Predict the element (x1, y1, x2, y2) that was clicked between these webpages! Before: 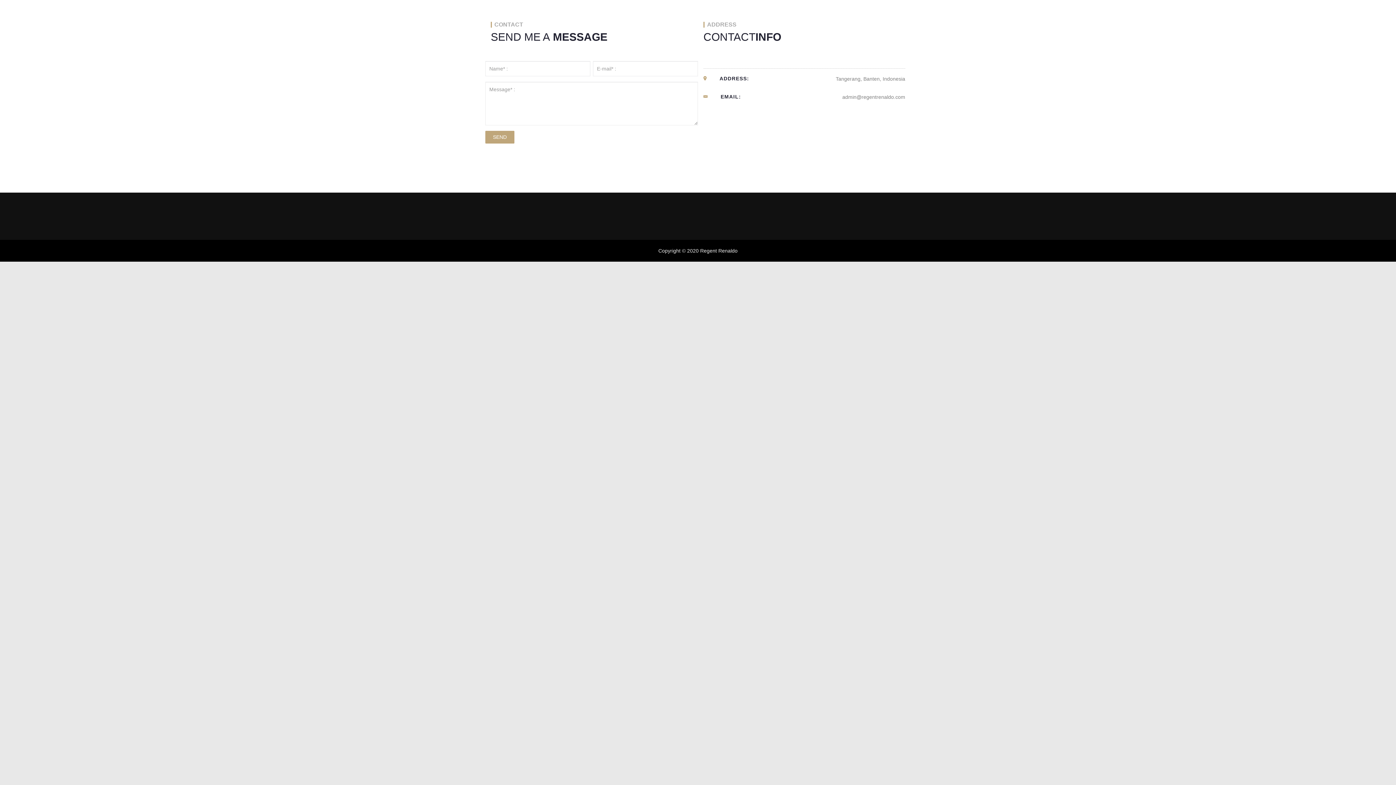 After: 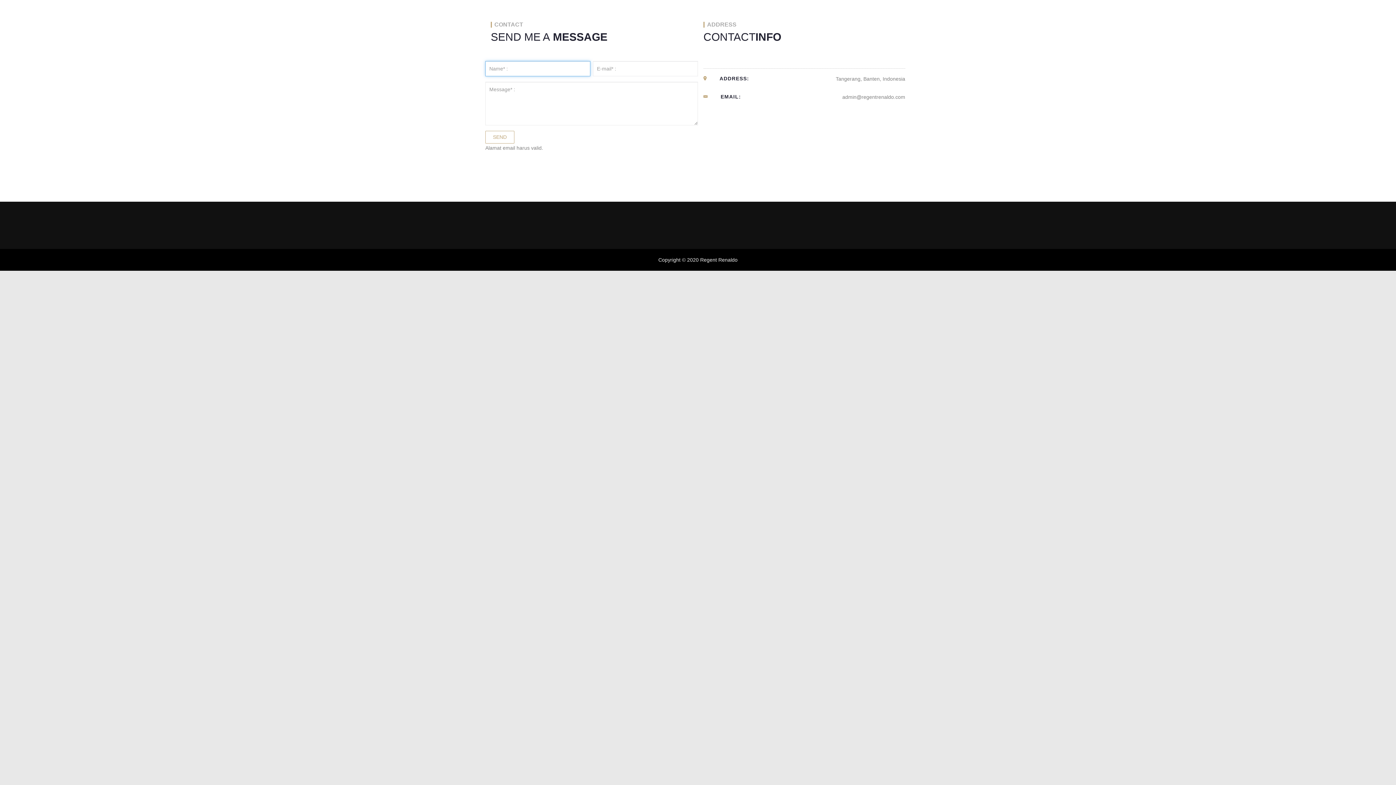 Action: bbox: (485, 130, 514, 143) label: SEND